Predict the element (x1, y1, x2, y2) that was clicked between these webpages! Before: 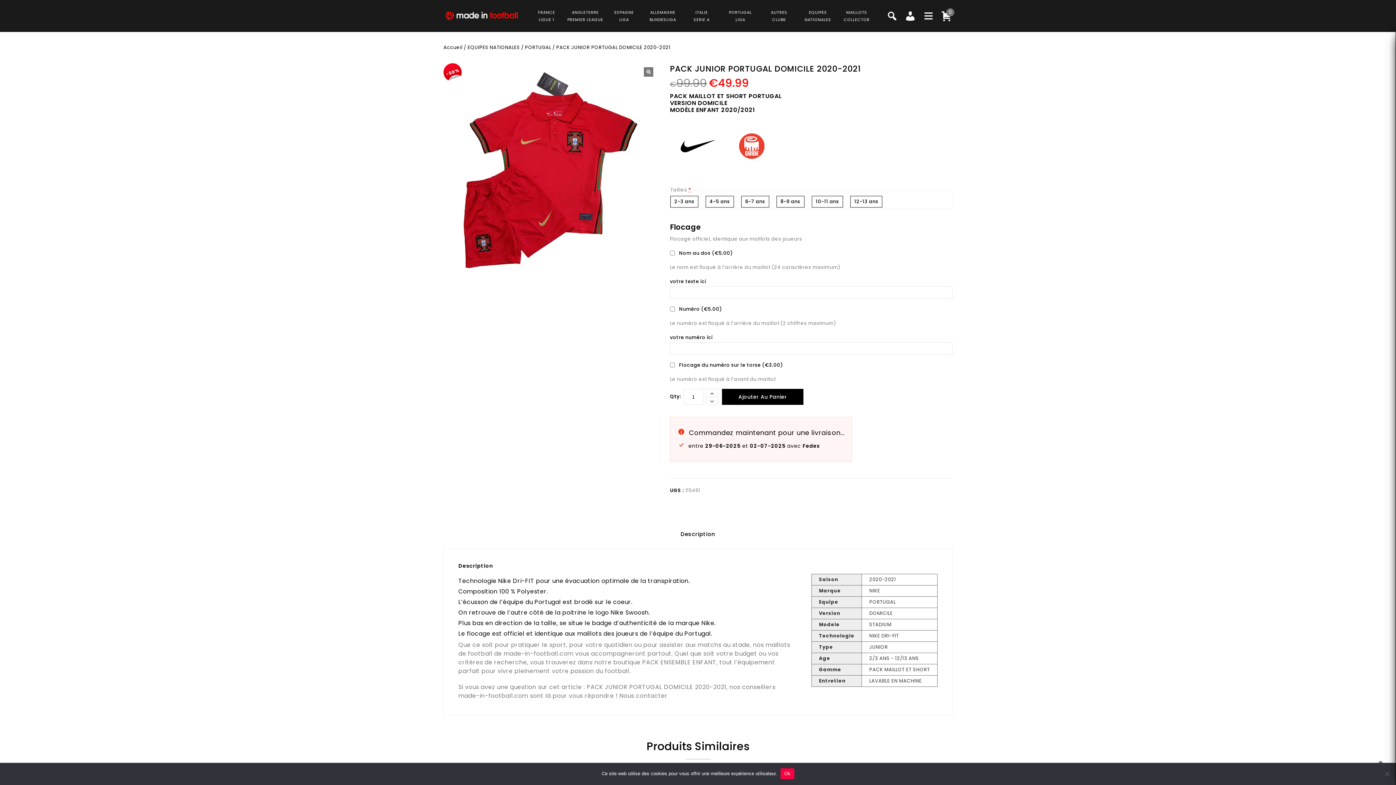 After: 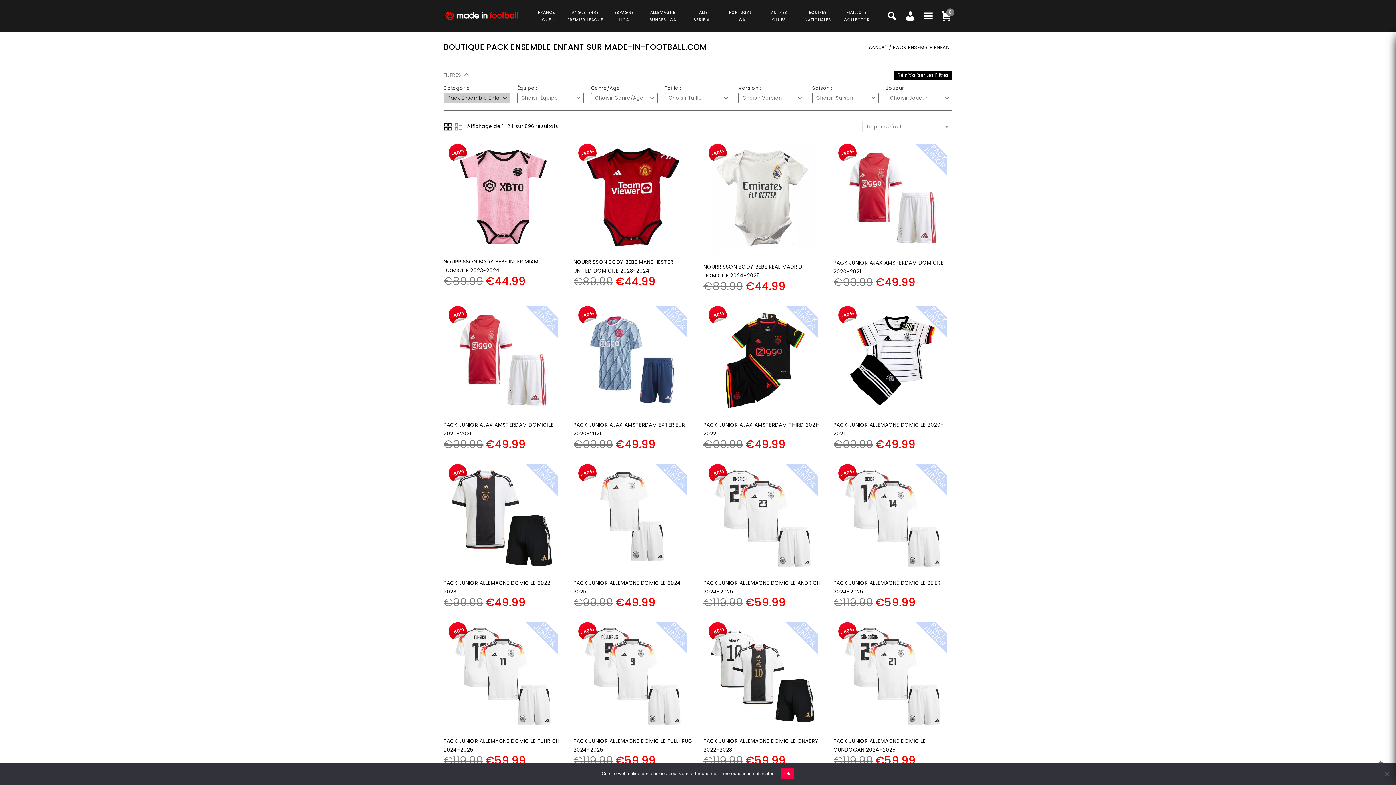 Action: label: PACK ENSEMBLE ENFANT bbox: (642, 658, 716, 666)